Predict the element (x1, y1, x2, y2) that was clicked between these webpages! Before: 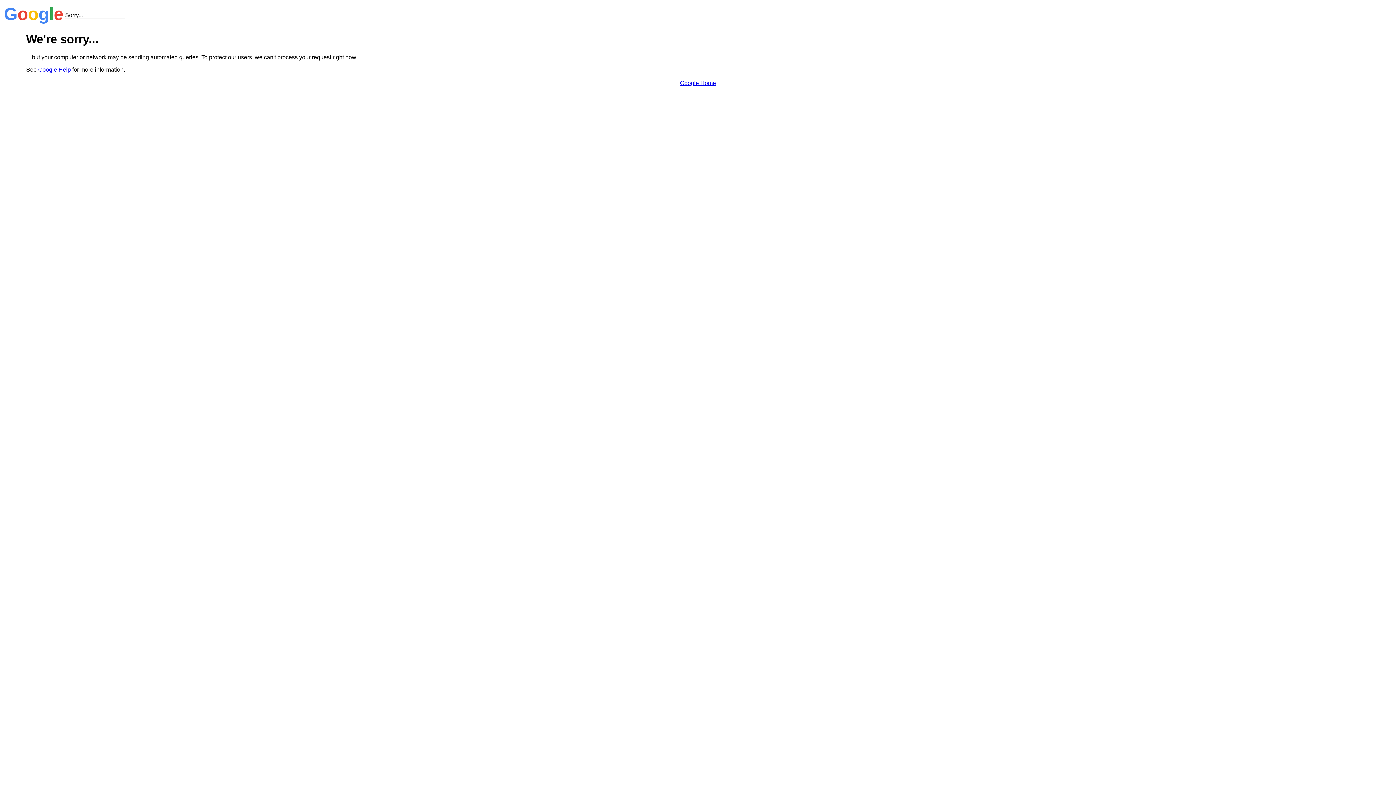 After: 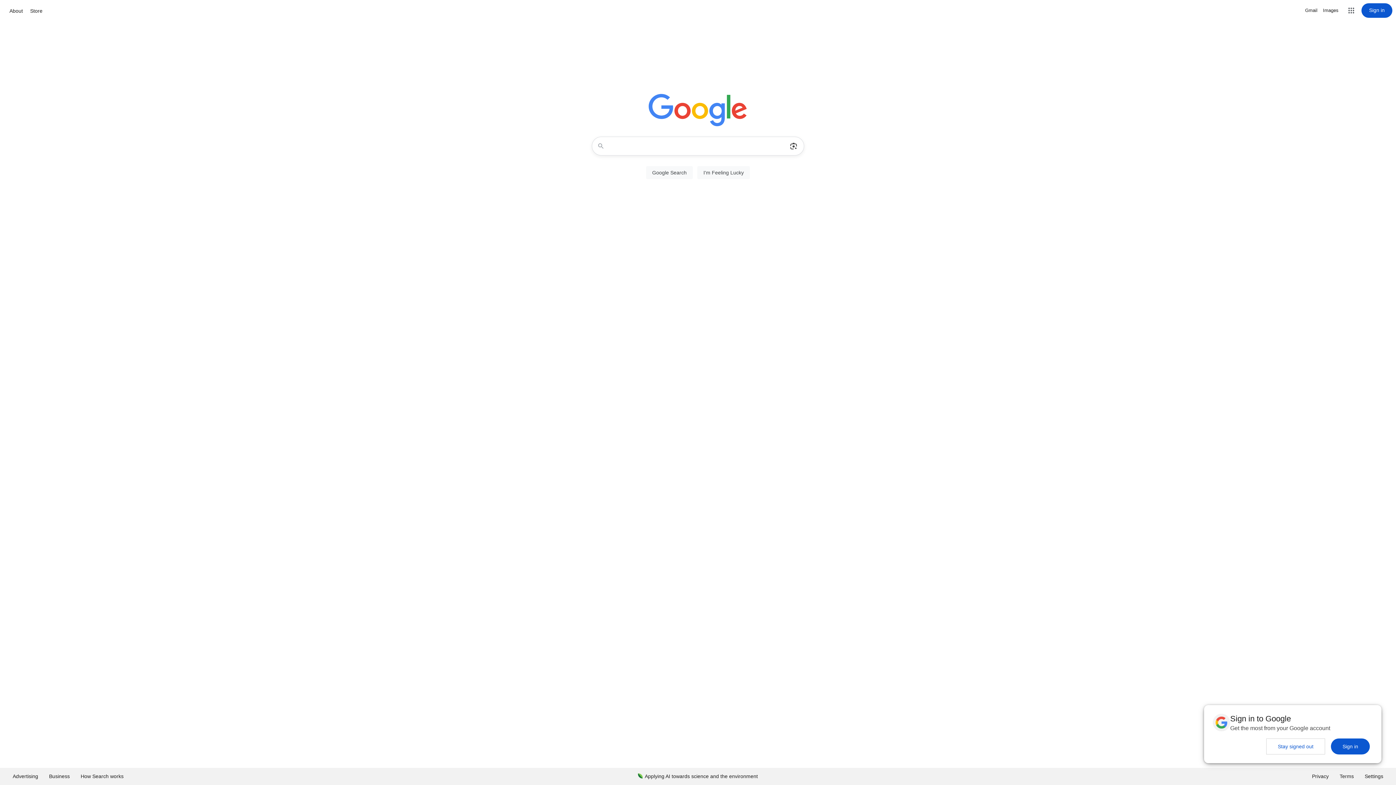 Action: label: Google Home bbox: (680, 79, 716, 86)